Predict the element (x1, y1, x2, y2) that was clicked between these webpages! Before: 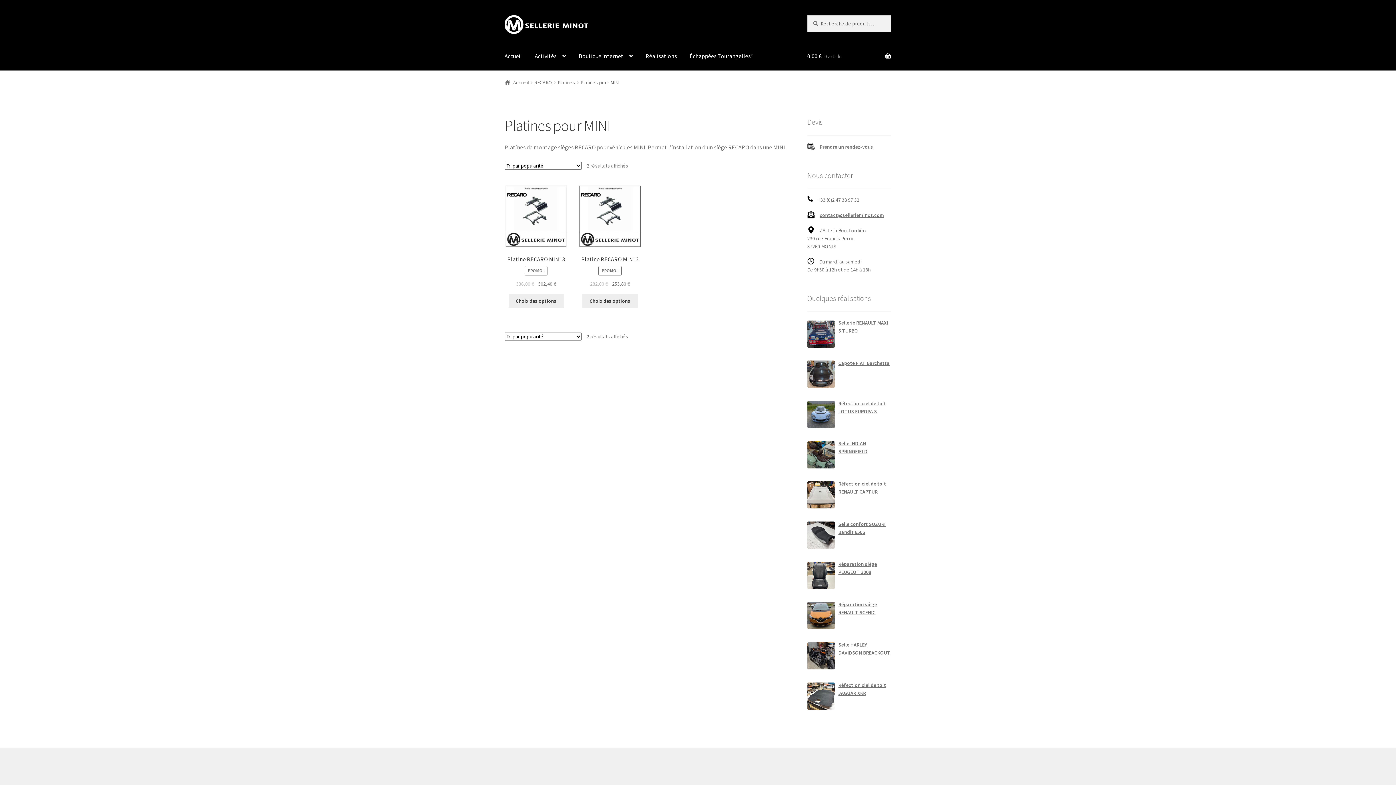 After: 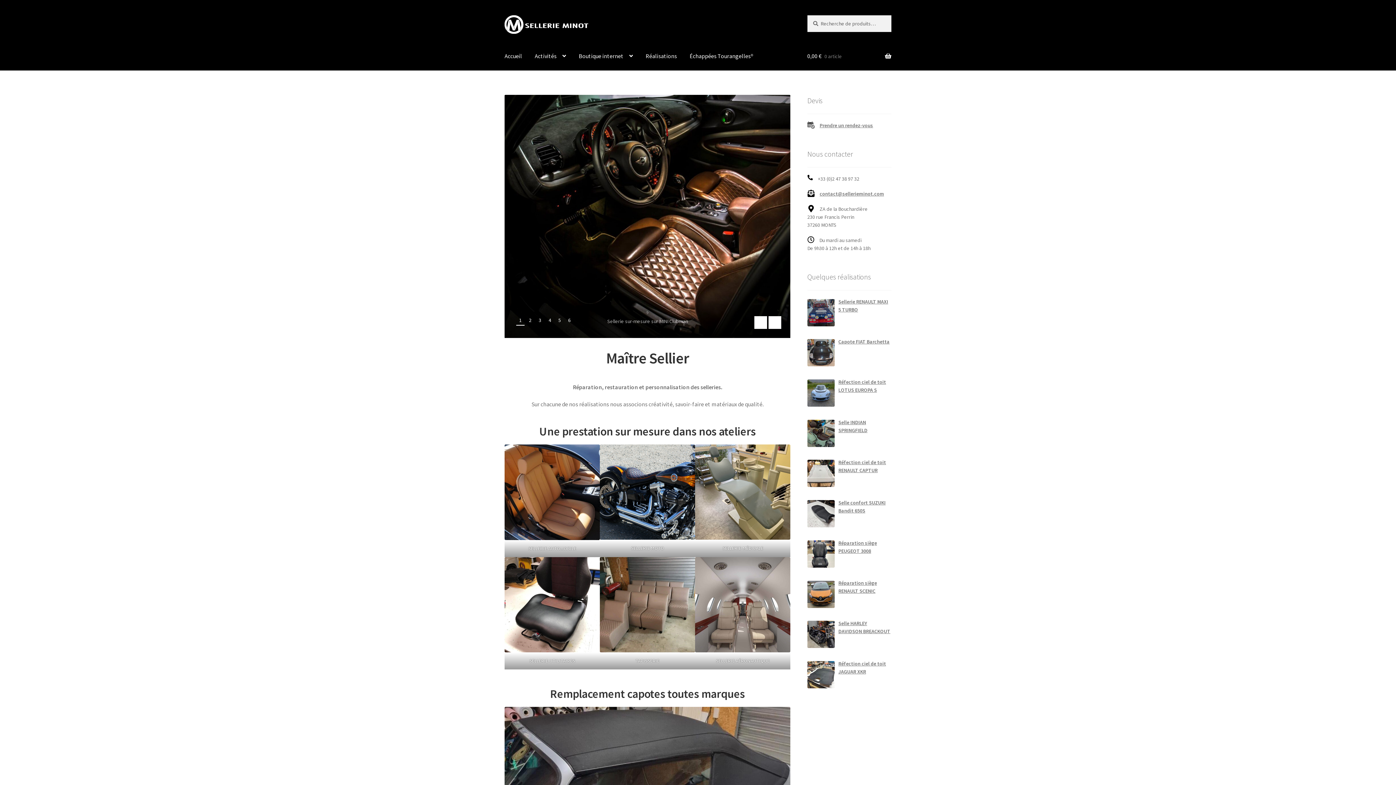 Action: bbox: (573, 42, 638, 70) label: Boutique internet